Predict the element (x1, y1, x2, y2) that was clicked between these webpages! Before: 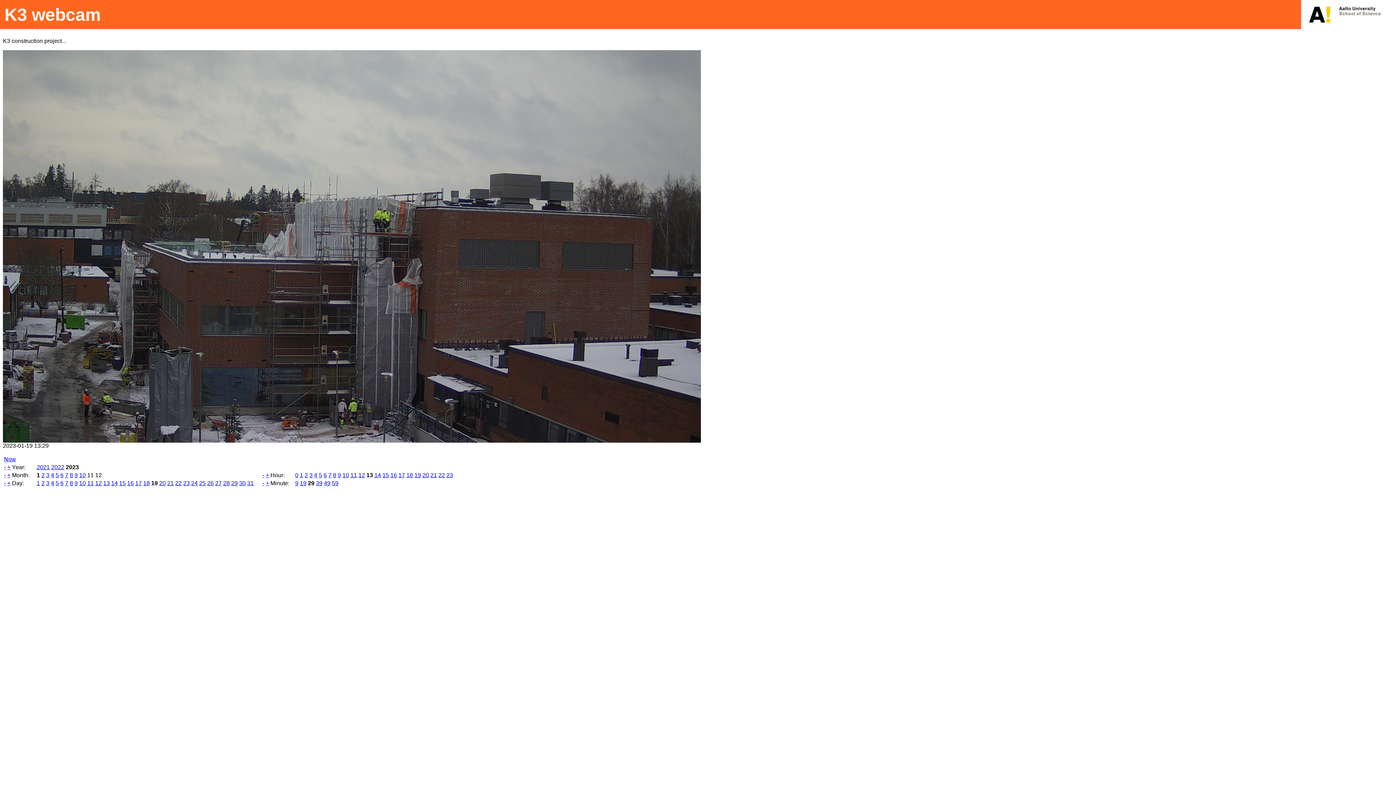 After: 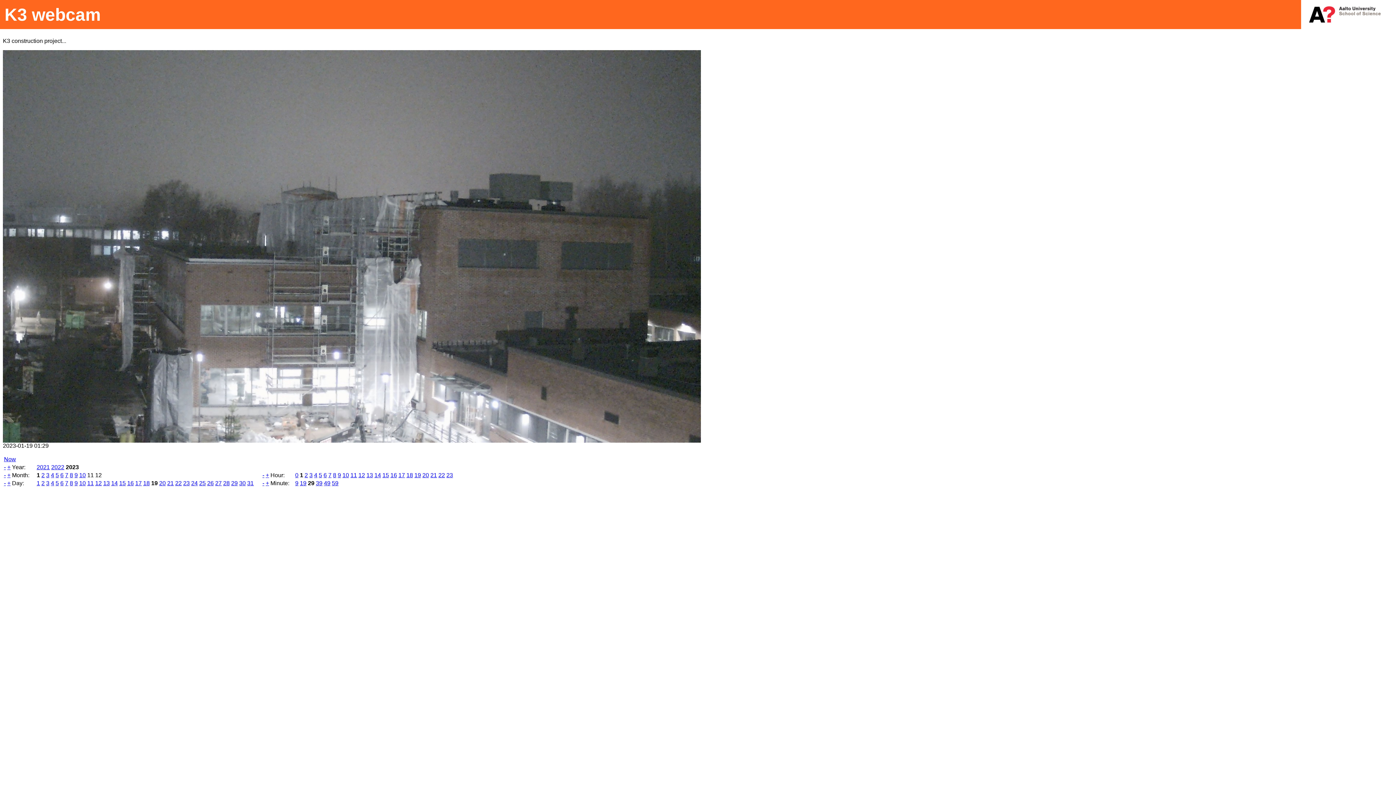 Action: label: 1 bbox: (300, 472, 303, 478)